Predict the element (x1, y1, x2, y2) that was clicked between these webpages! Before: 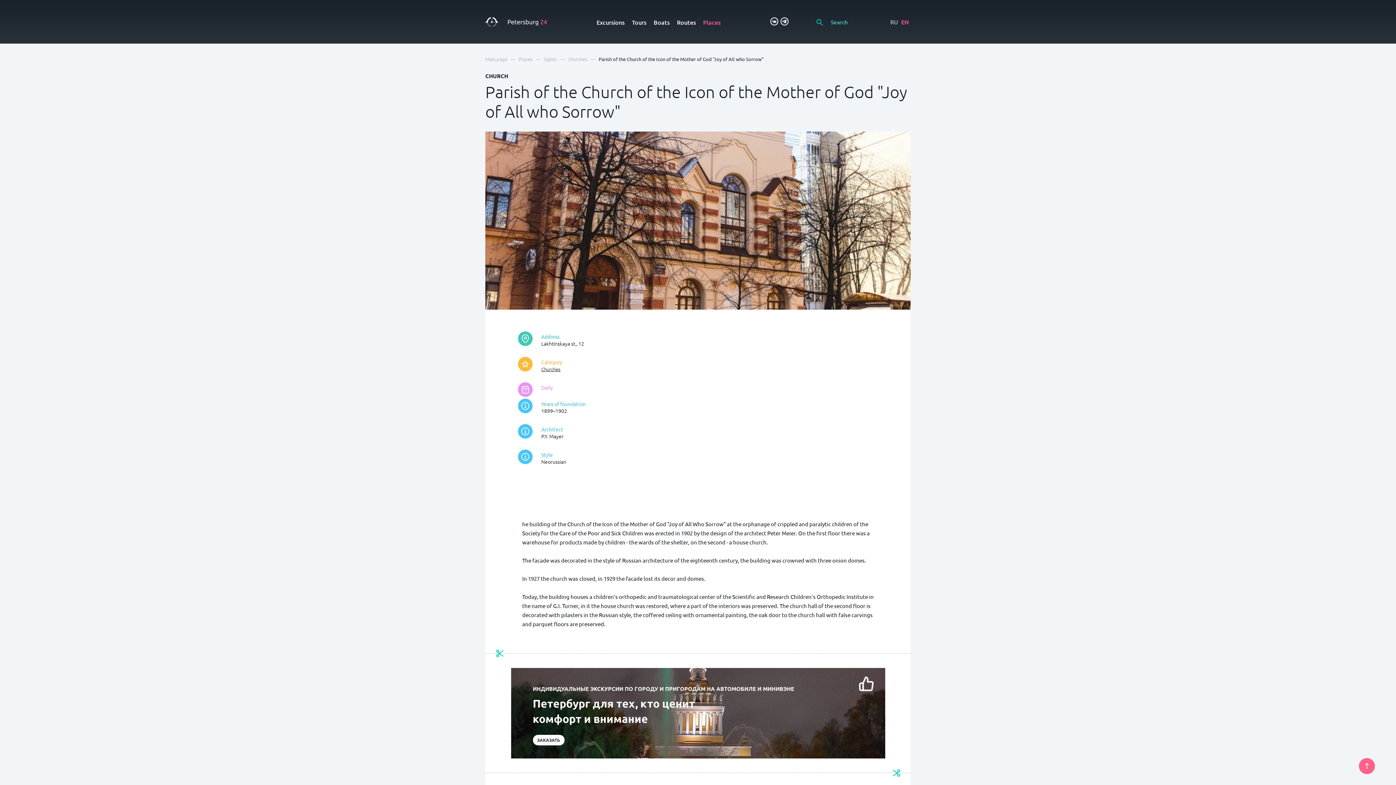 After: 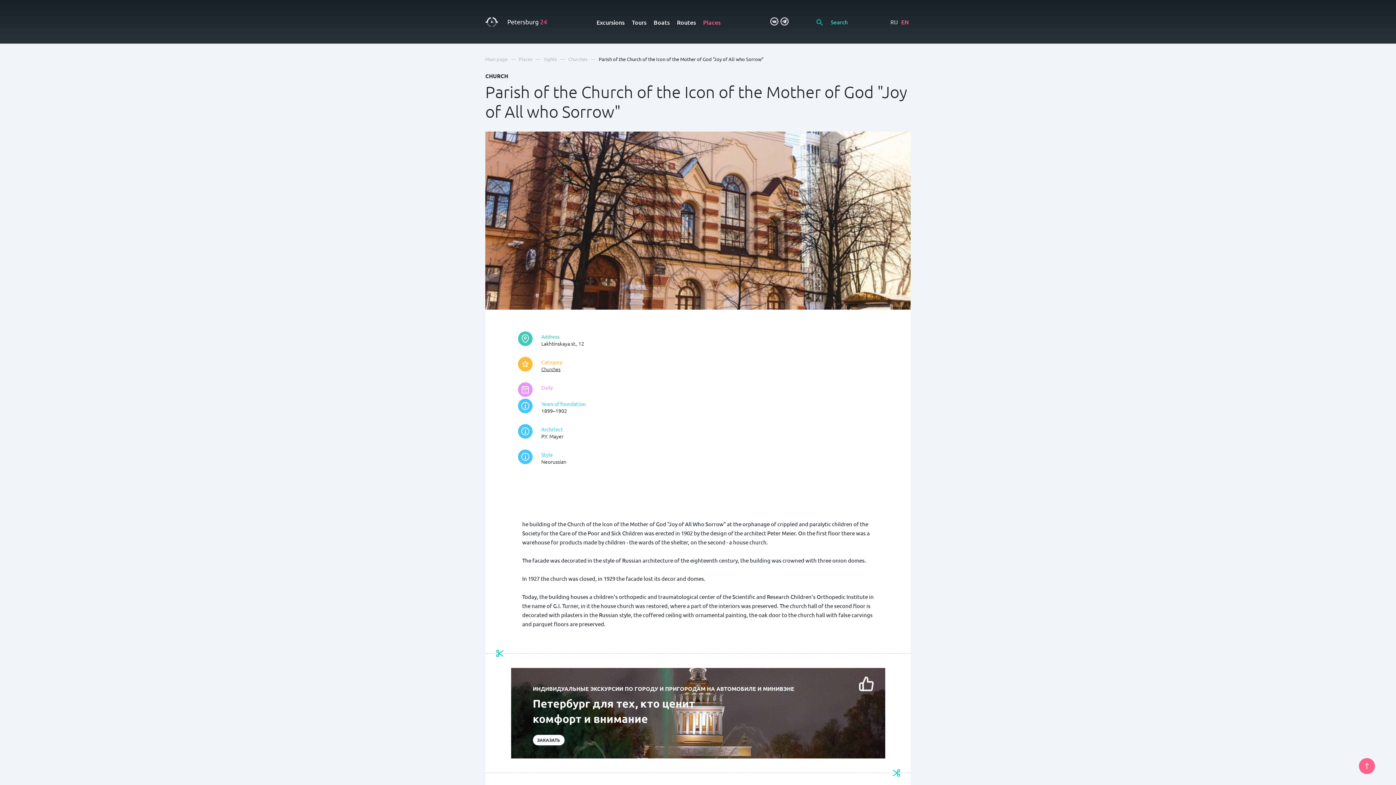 Action: bbox: (1359, 758, 1375, 774)